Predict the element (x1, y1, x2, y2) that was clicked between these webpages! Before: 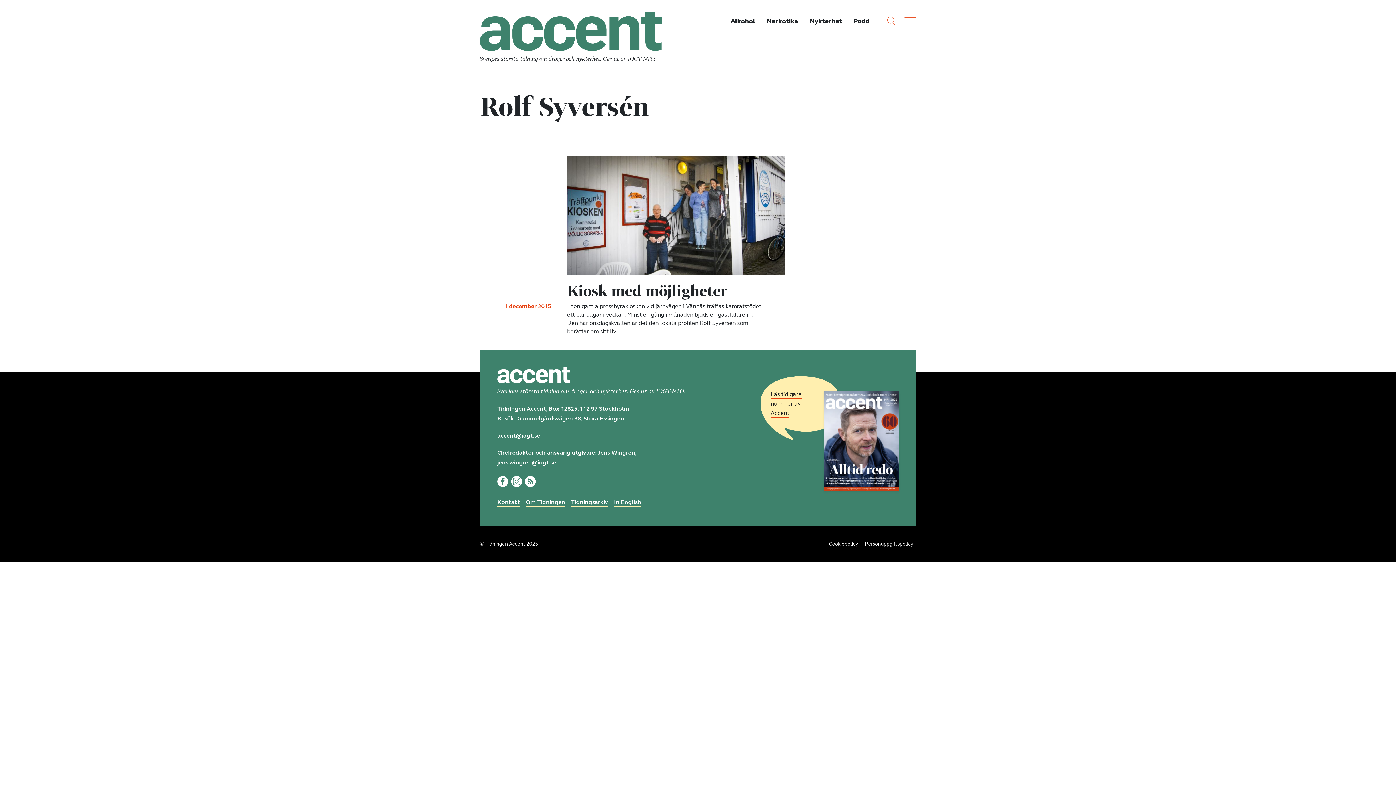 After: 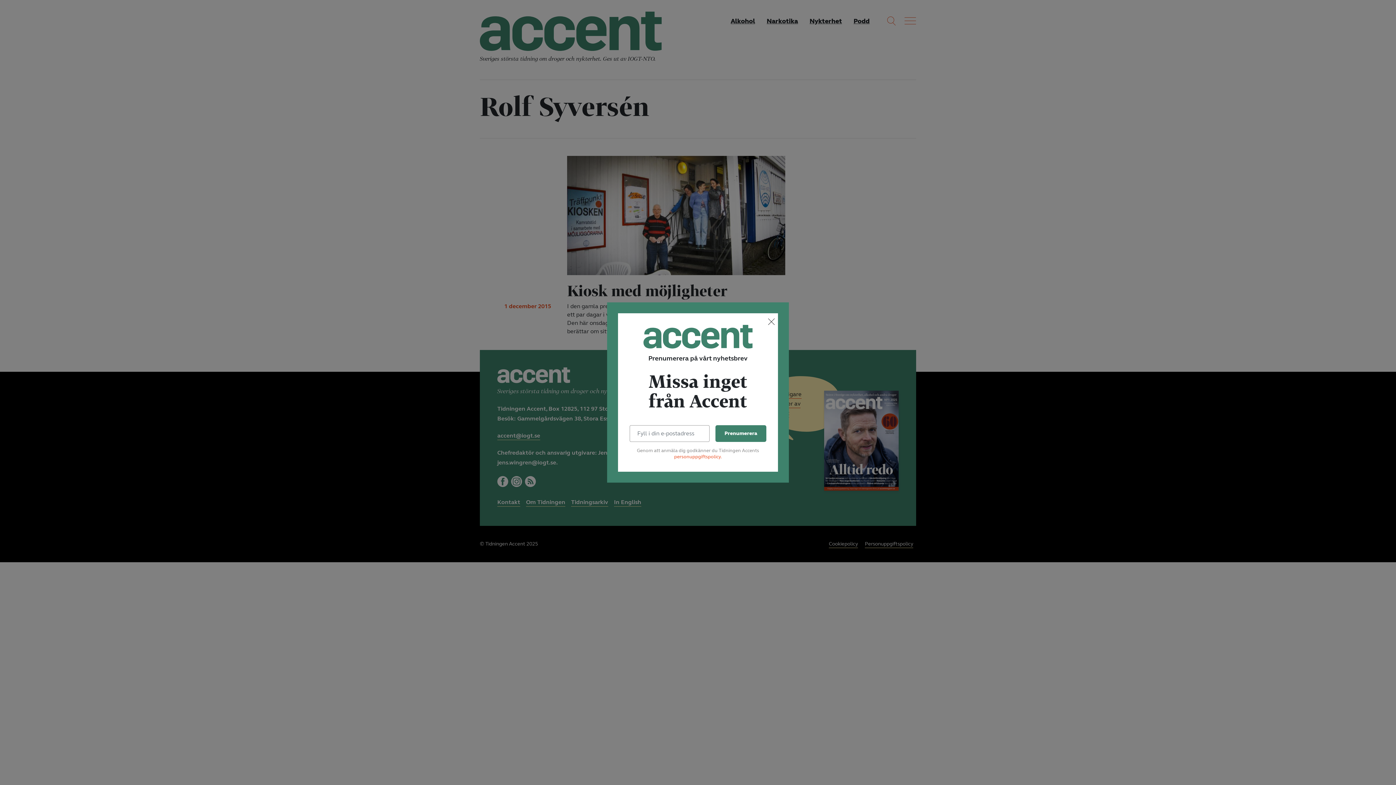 Action: bbox: (511, 476, 522, 487)